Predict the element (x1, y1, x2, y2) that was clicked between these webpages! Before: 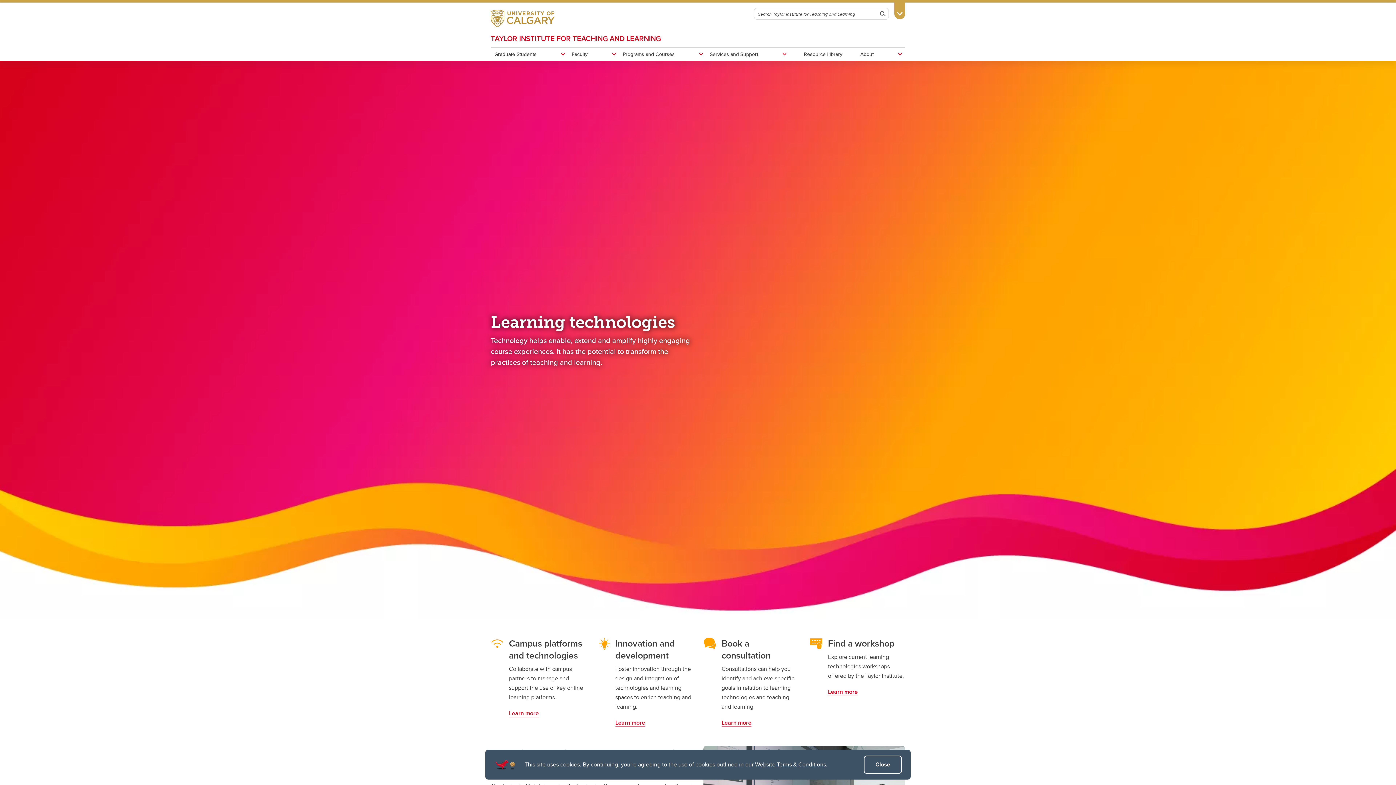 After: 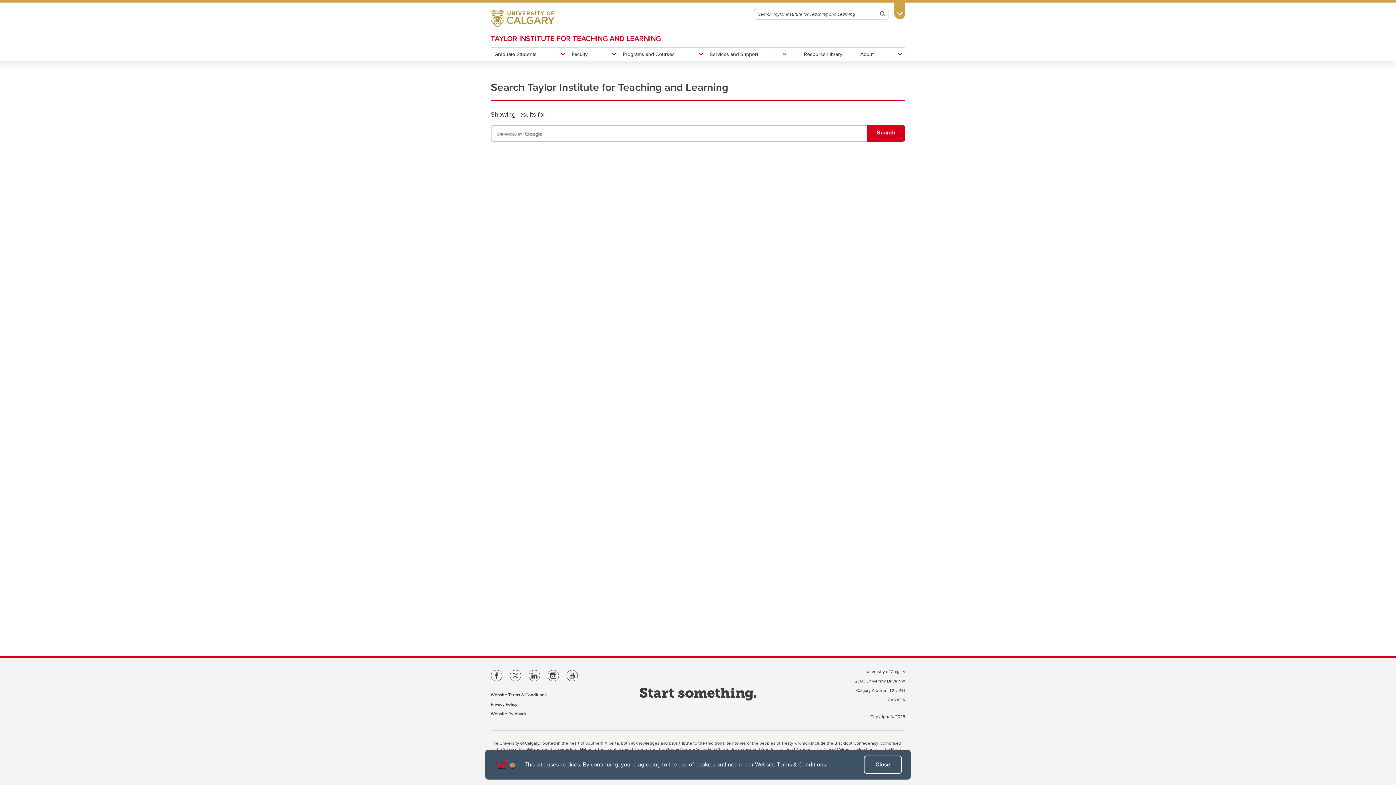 Action: label: Search bbox: (877, 8, 888, 18)